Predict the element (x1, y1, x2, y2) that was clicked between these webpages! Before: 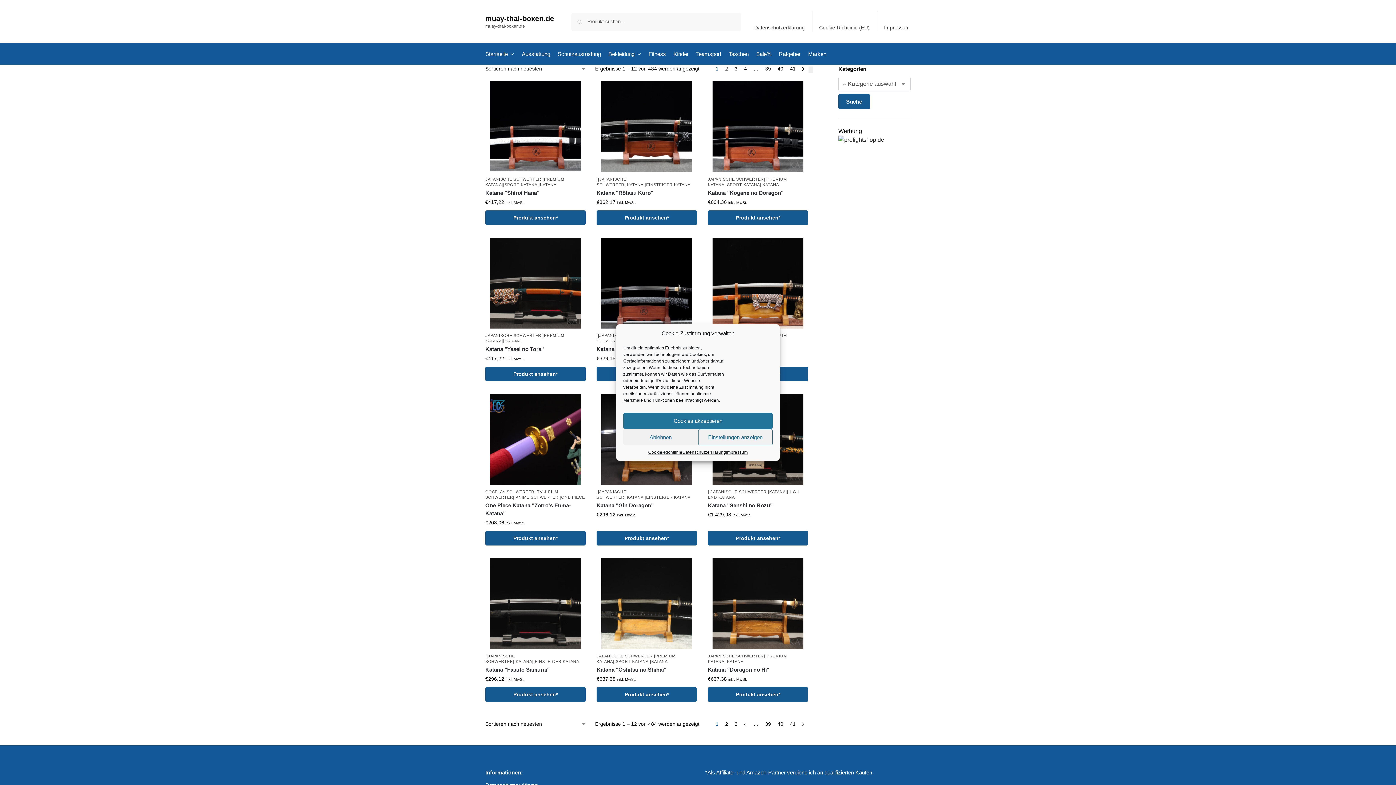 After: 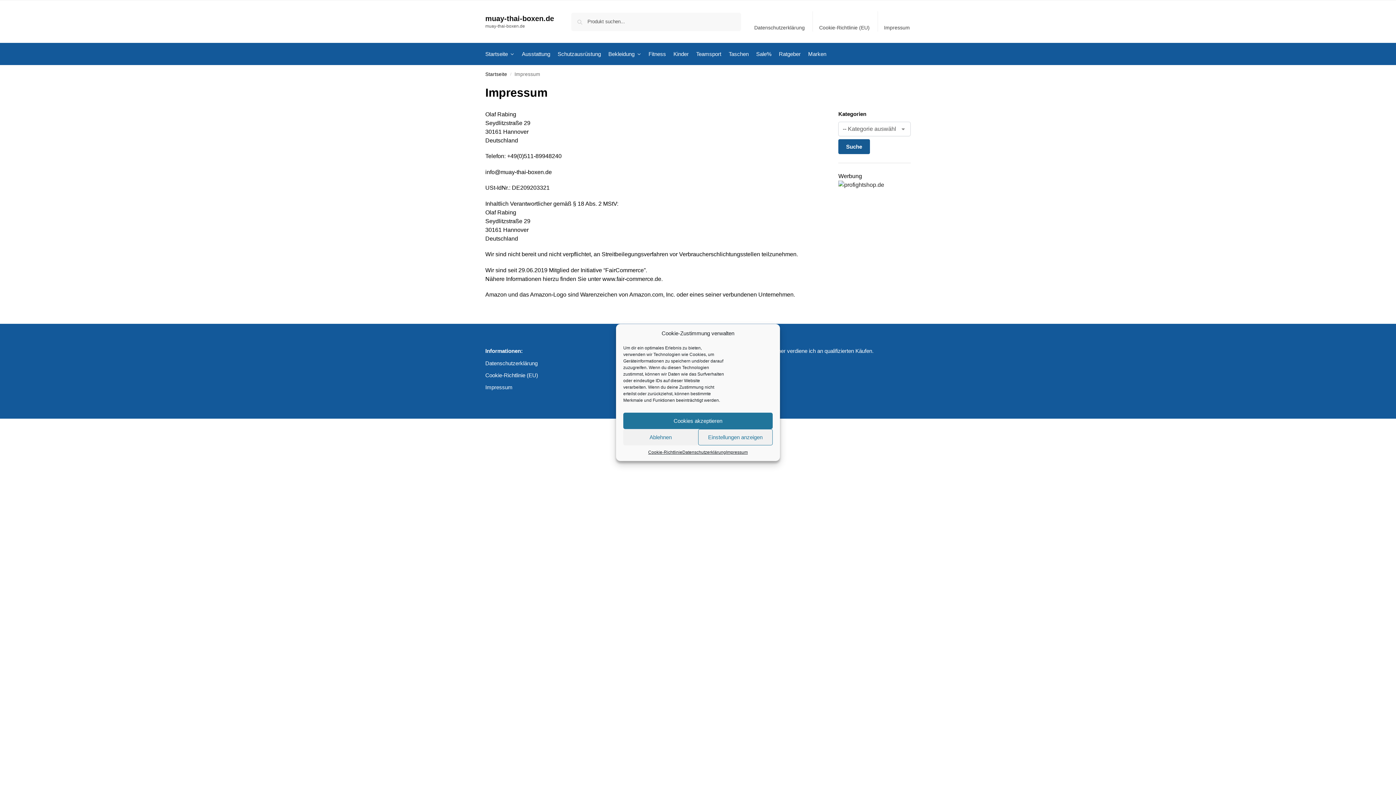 Action: bbox: (879, 11, 914, 31) label: Impressum